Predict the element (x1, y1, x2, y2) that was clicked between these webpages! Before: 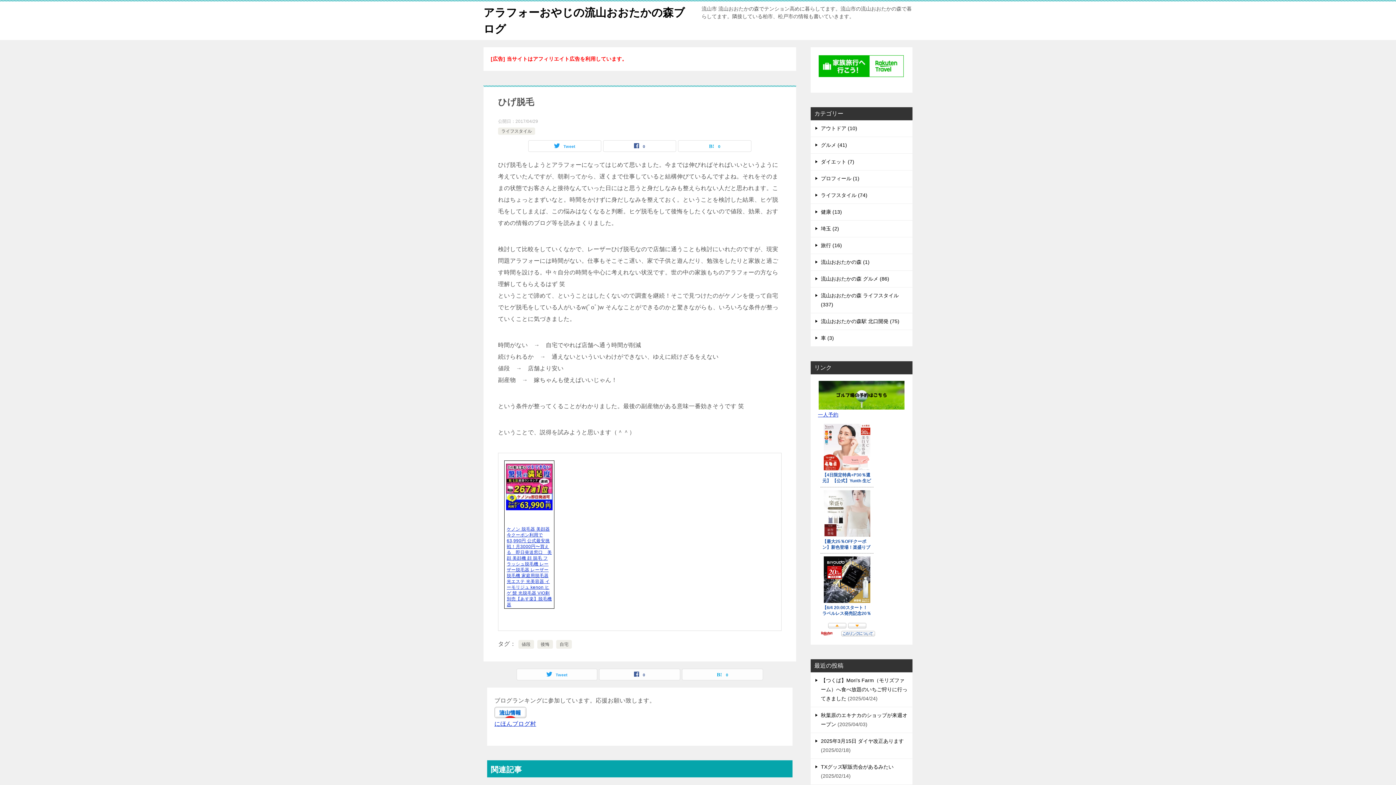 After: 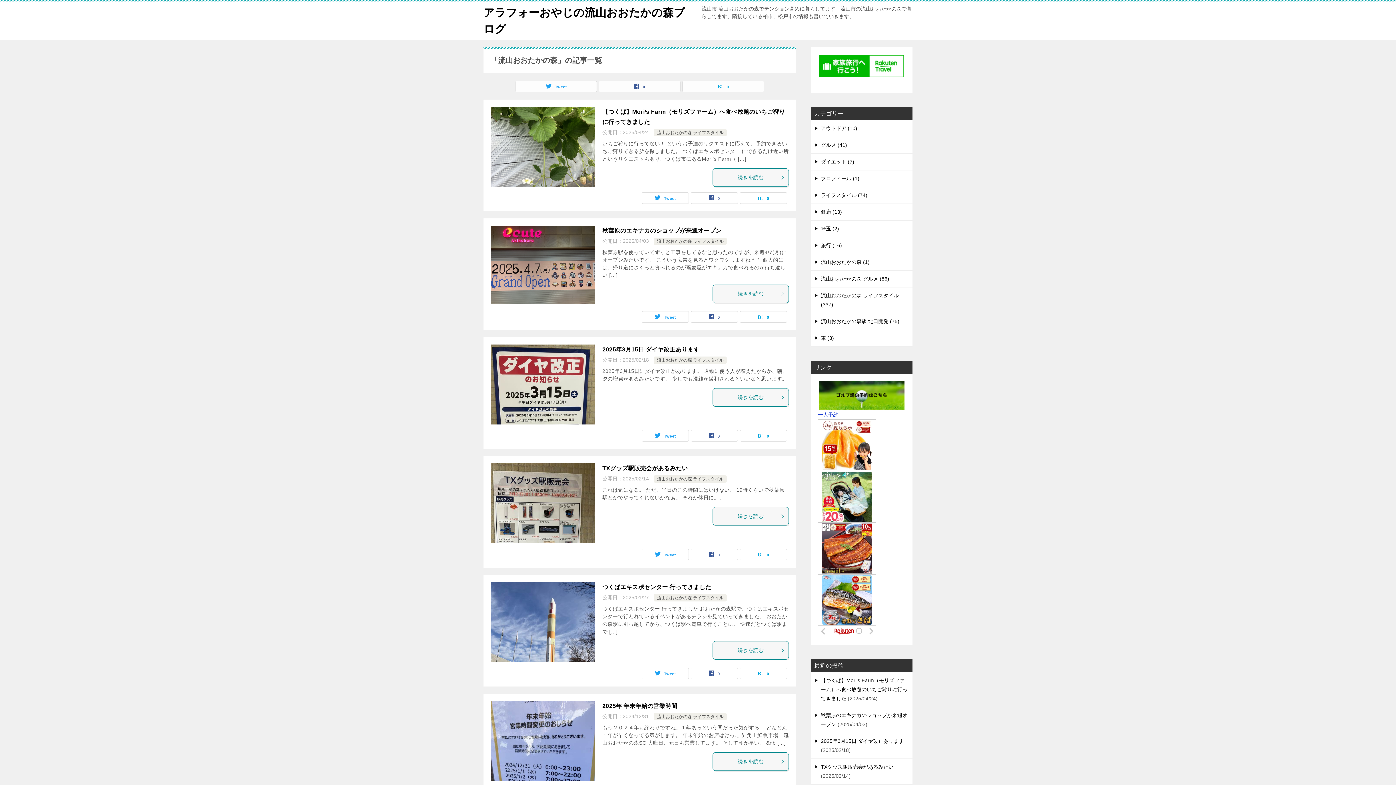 Action: bbox: (810, 254, 912, 270) label: 流山おおたかの森 (1)